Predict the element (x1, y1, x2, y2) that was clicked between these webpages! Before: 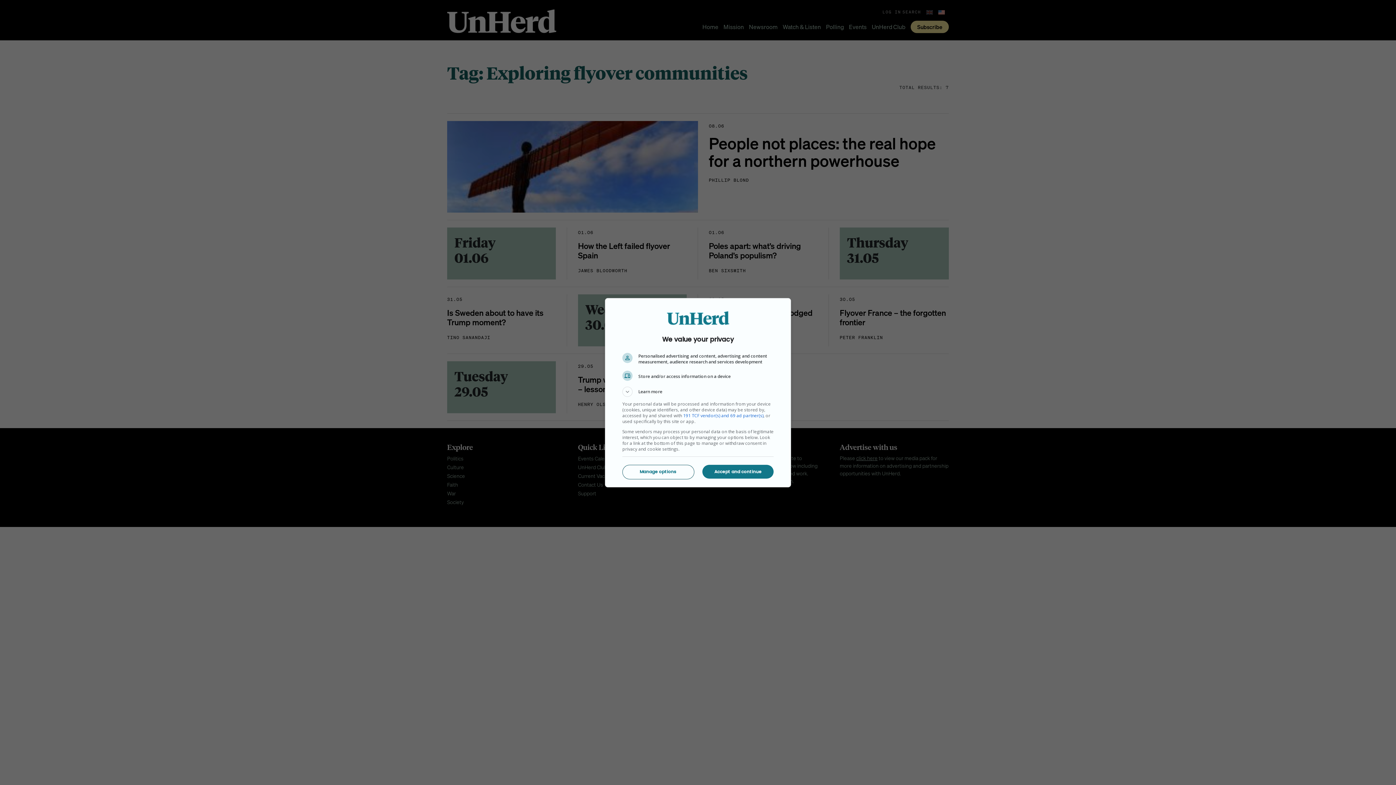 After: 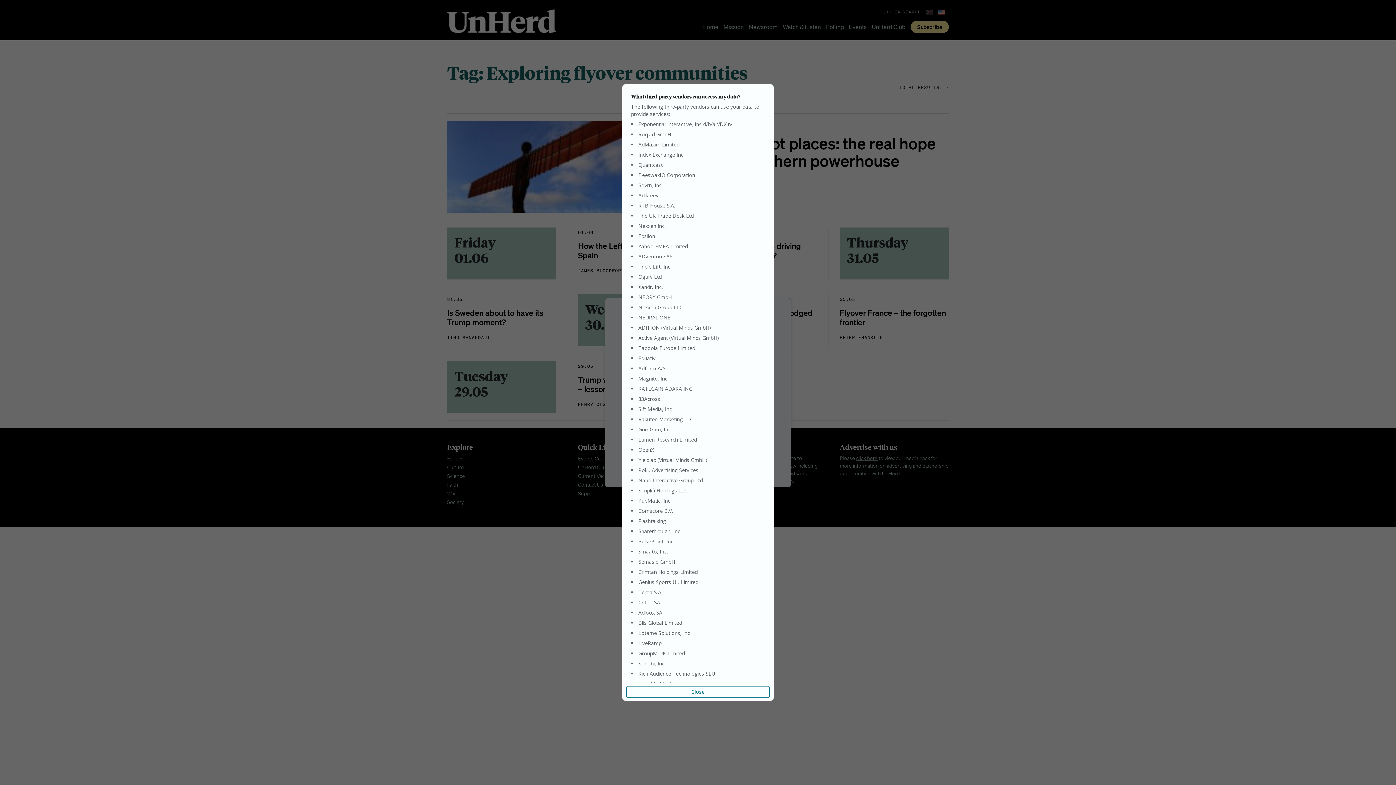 Action: bbox: (683, 412, 763, 418) label: 191 TCF vendor(s) and 69 ad partner(s)